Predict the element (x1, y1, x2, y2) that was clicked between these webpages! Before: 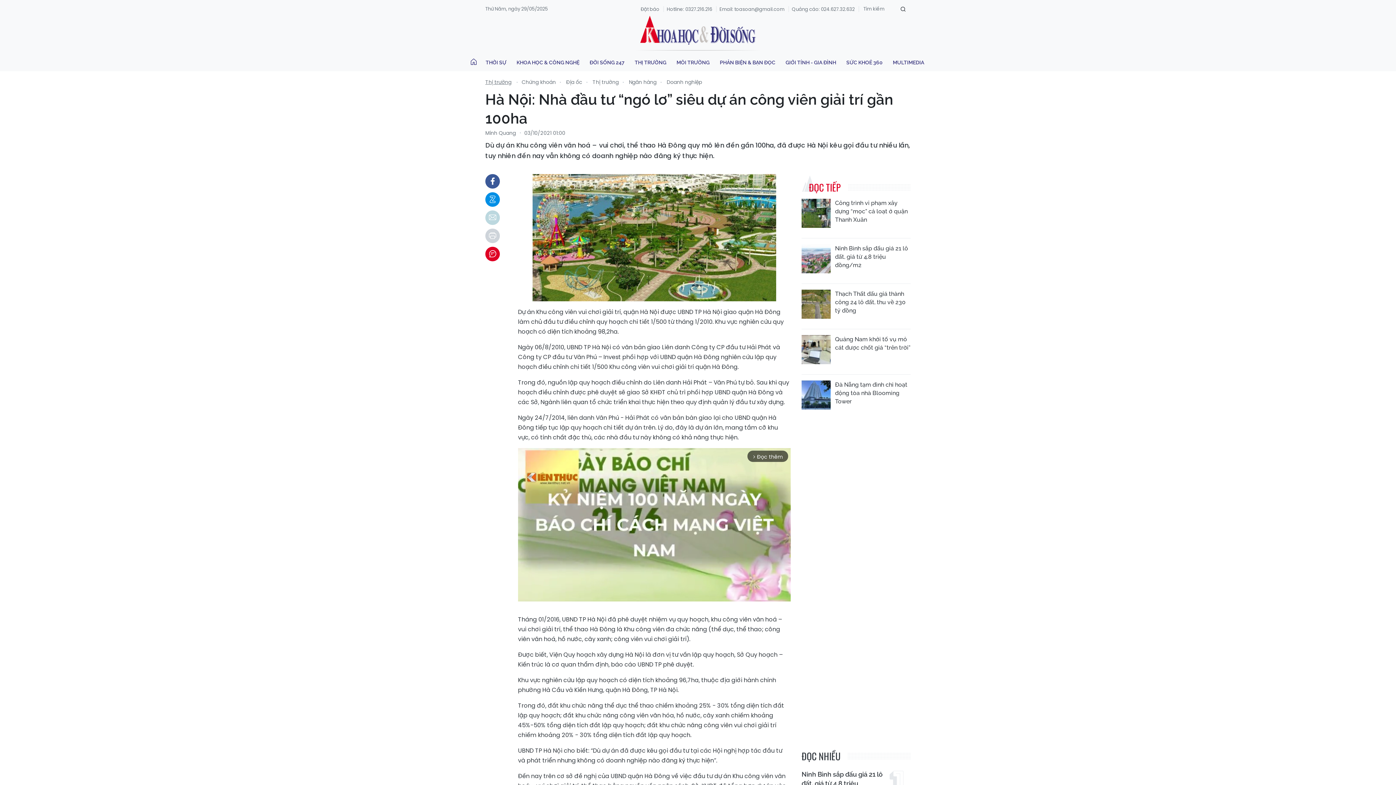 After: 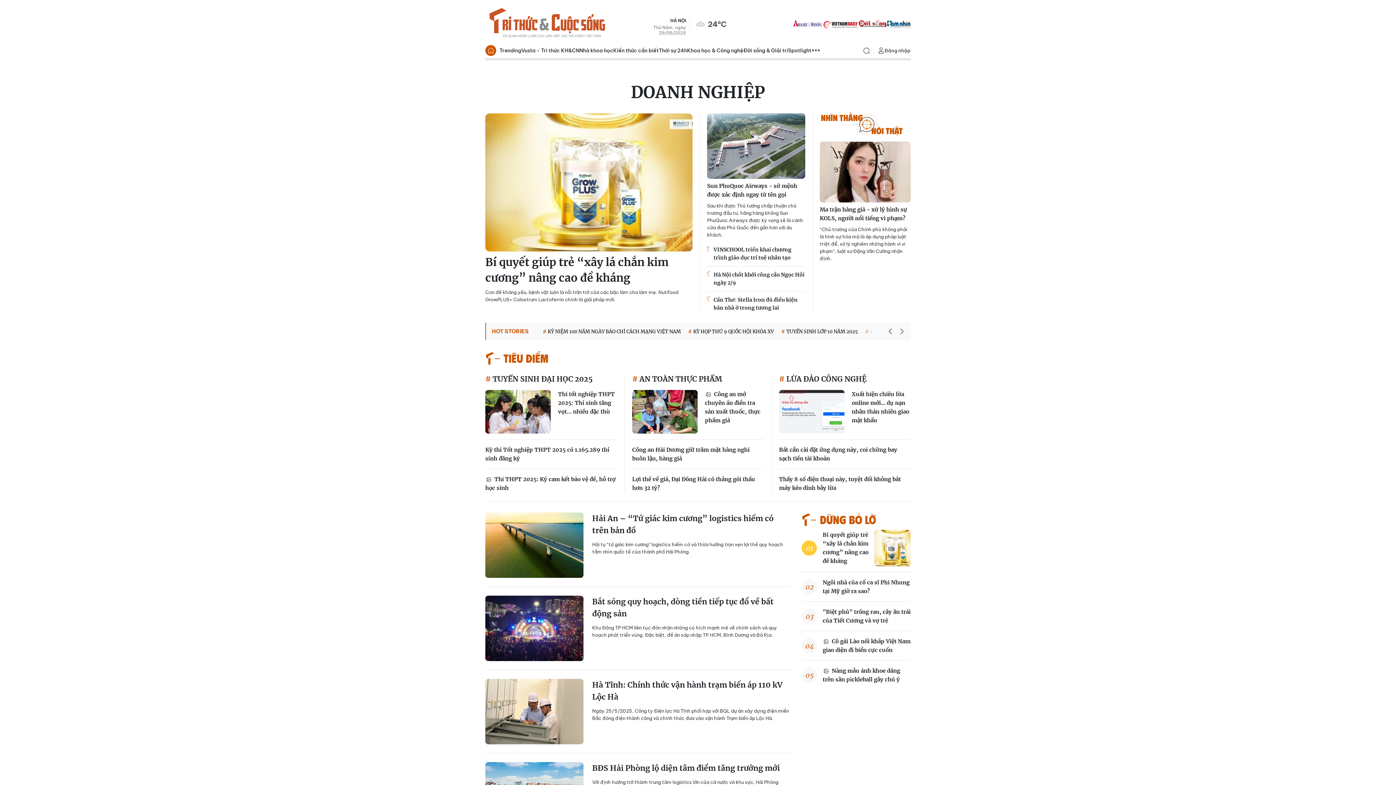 Action: bbox: (664, 78, 704, 85) label: Doanh nghiệp